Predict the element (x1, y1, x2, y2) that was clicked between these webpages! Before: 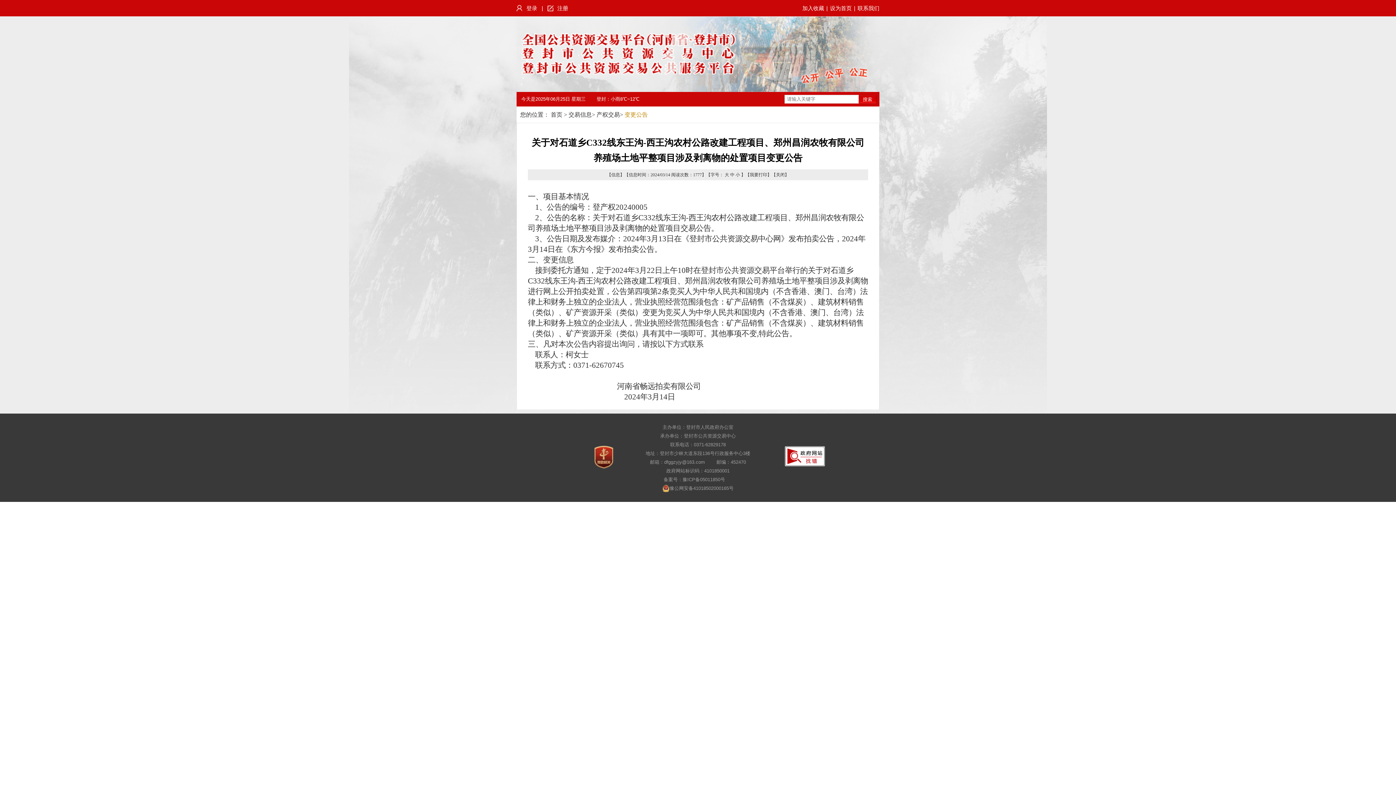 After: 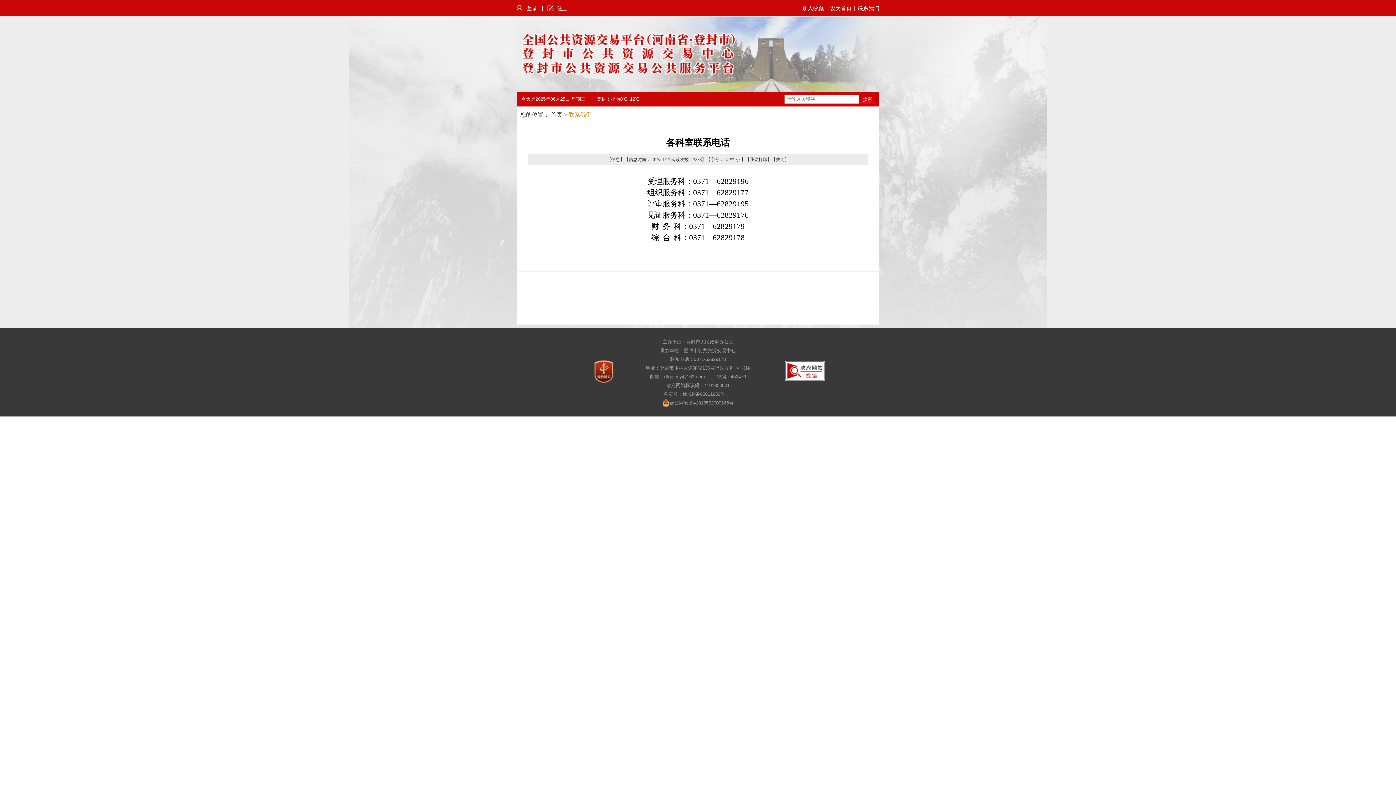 Action: label: 联系我们 bbox: (857, 5, 879, 11)